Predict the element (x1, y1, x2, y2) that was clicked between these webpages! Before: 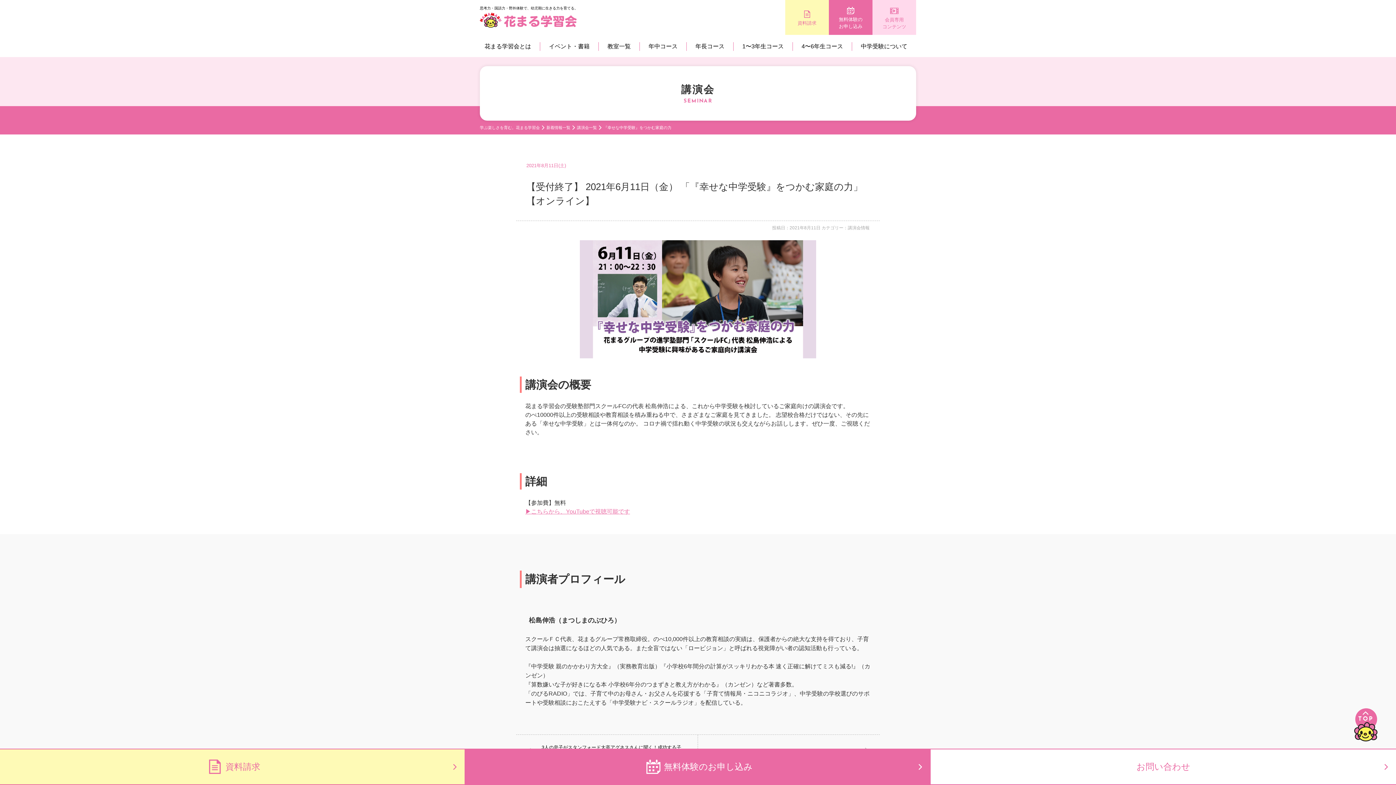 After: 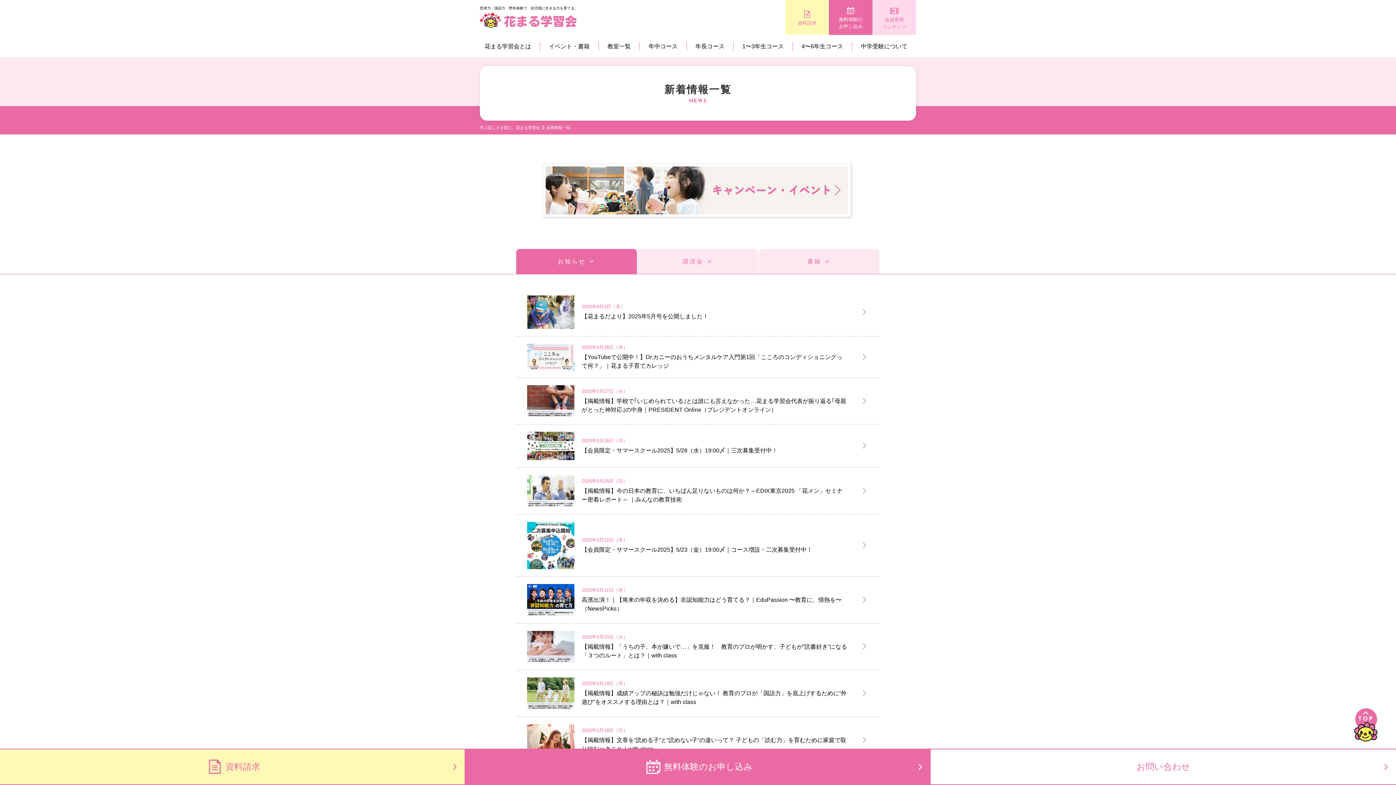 Action: label: 新着情報一覧 bbox: (546, 124, 570, 130)